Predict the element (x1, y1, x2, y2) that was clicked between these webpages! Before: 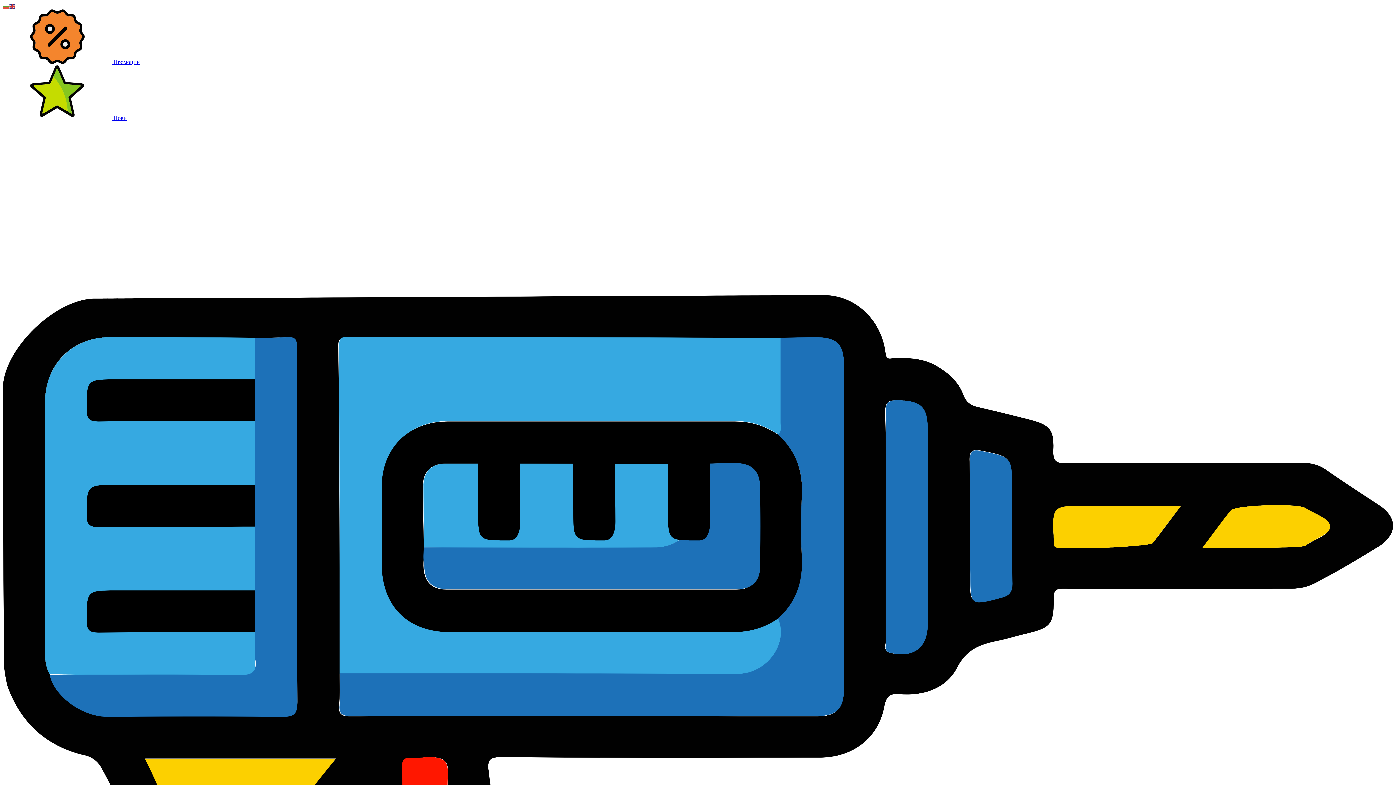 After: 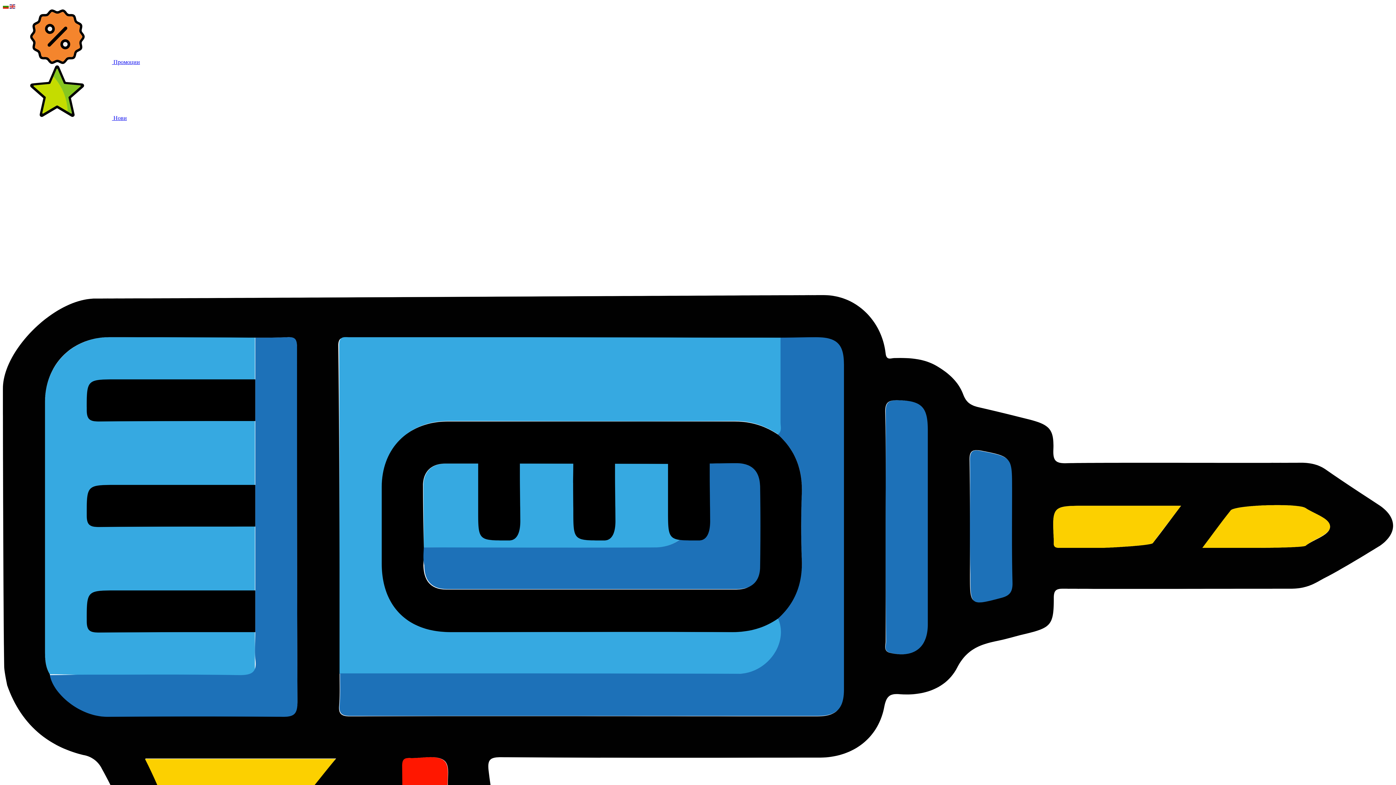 Action: bbox: (2, 2, 9, 9)